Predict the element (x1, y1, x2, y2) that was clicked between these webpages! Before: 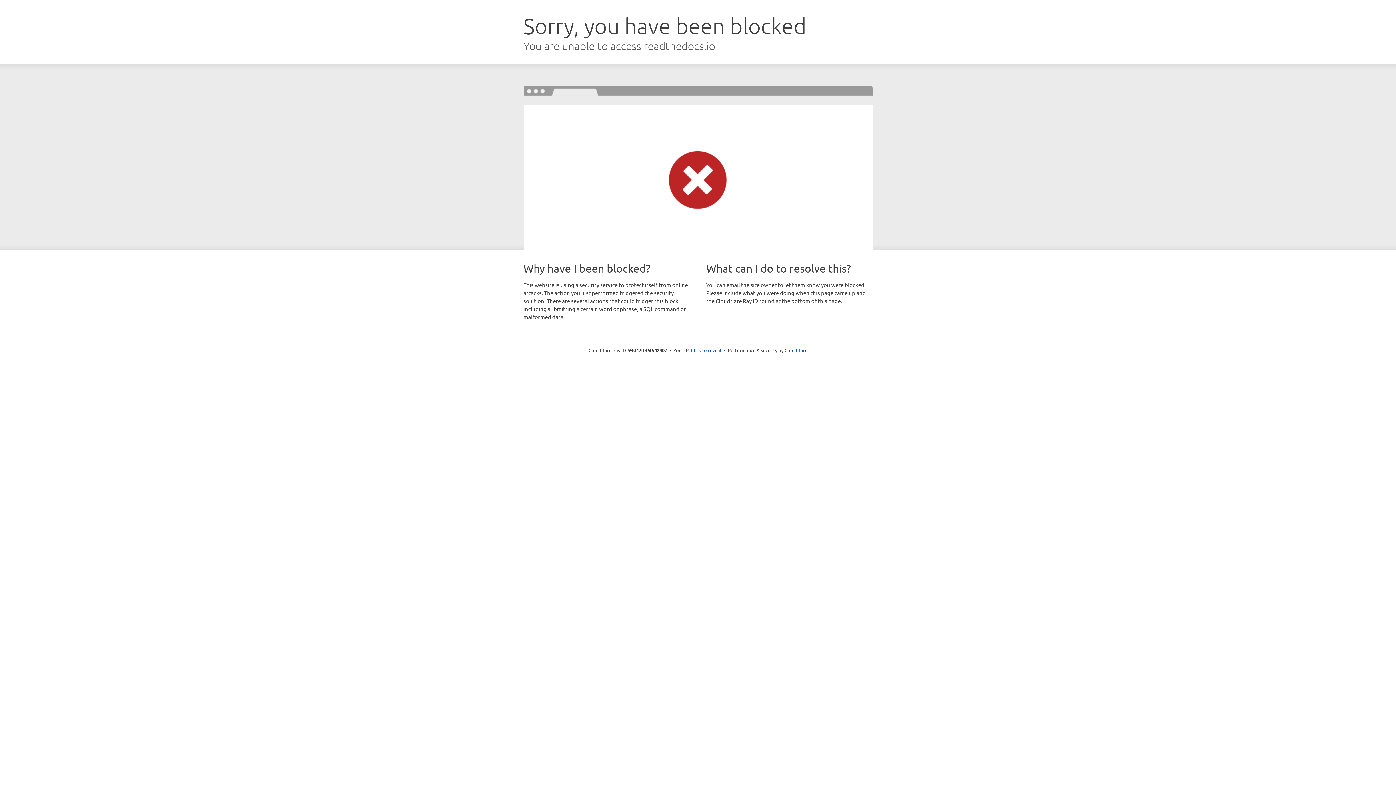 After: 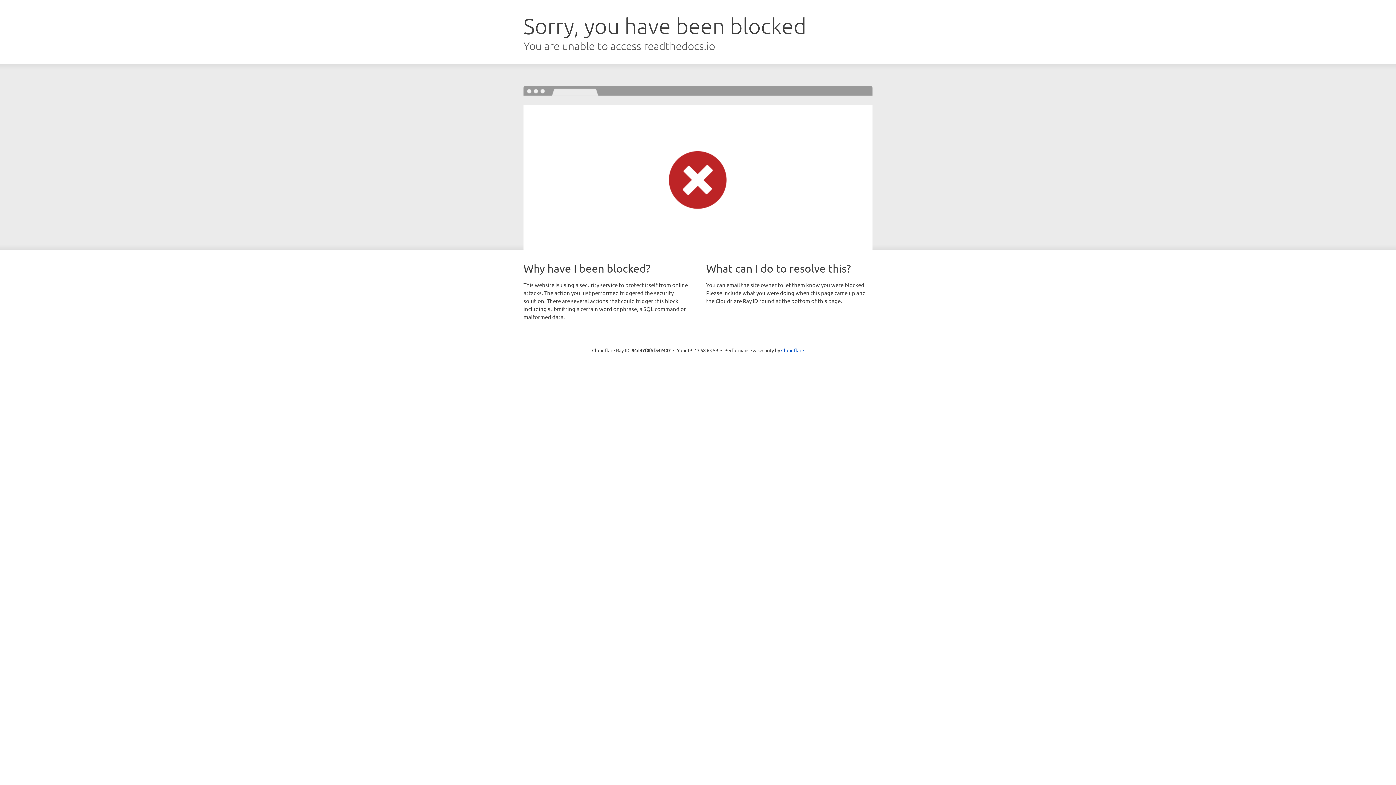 Action: bbox: (691, 346, 721, 353) label: Click to reveal